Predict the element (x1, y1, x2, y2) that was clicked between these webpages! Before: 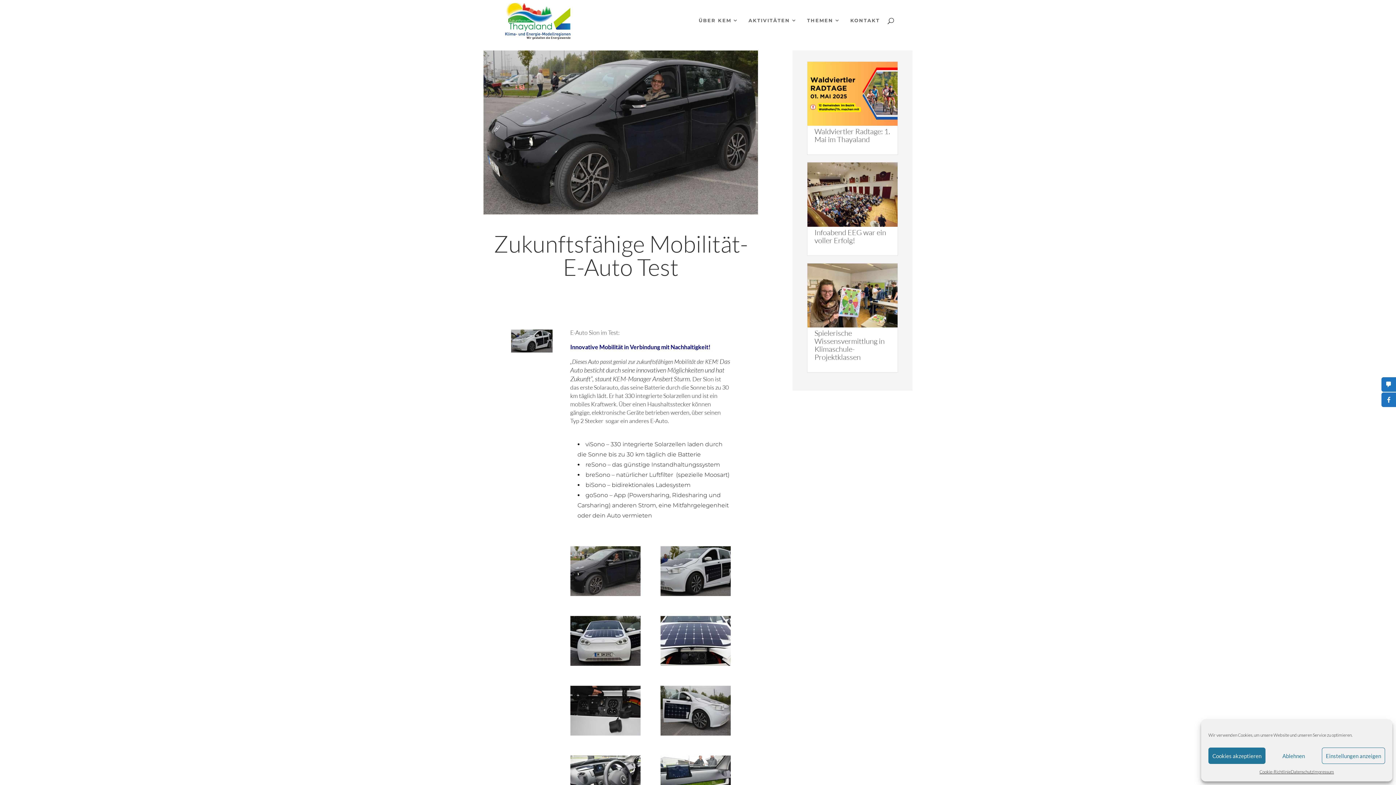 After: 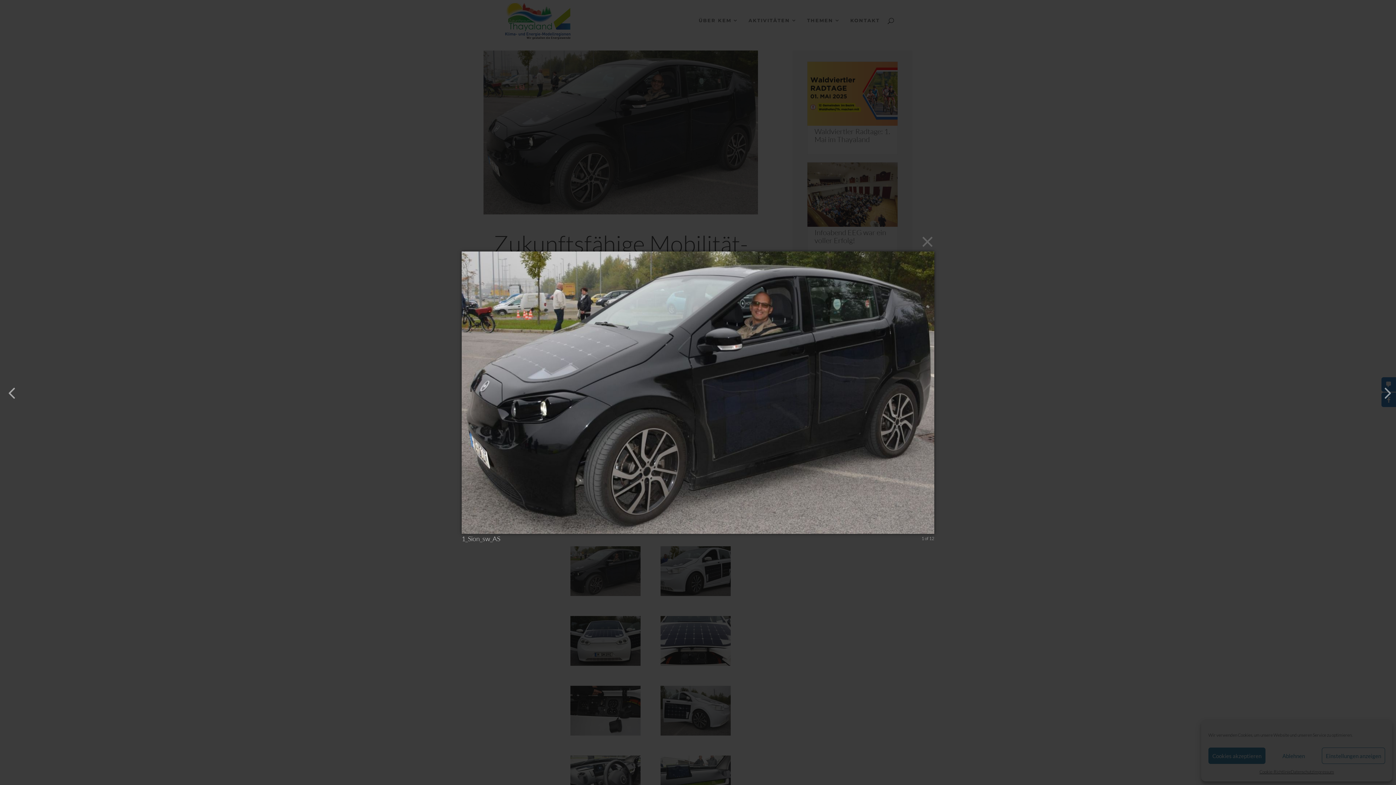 Action: bbox: (570, 590, 640, 597)